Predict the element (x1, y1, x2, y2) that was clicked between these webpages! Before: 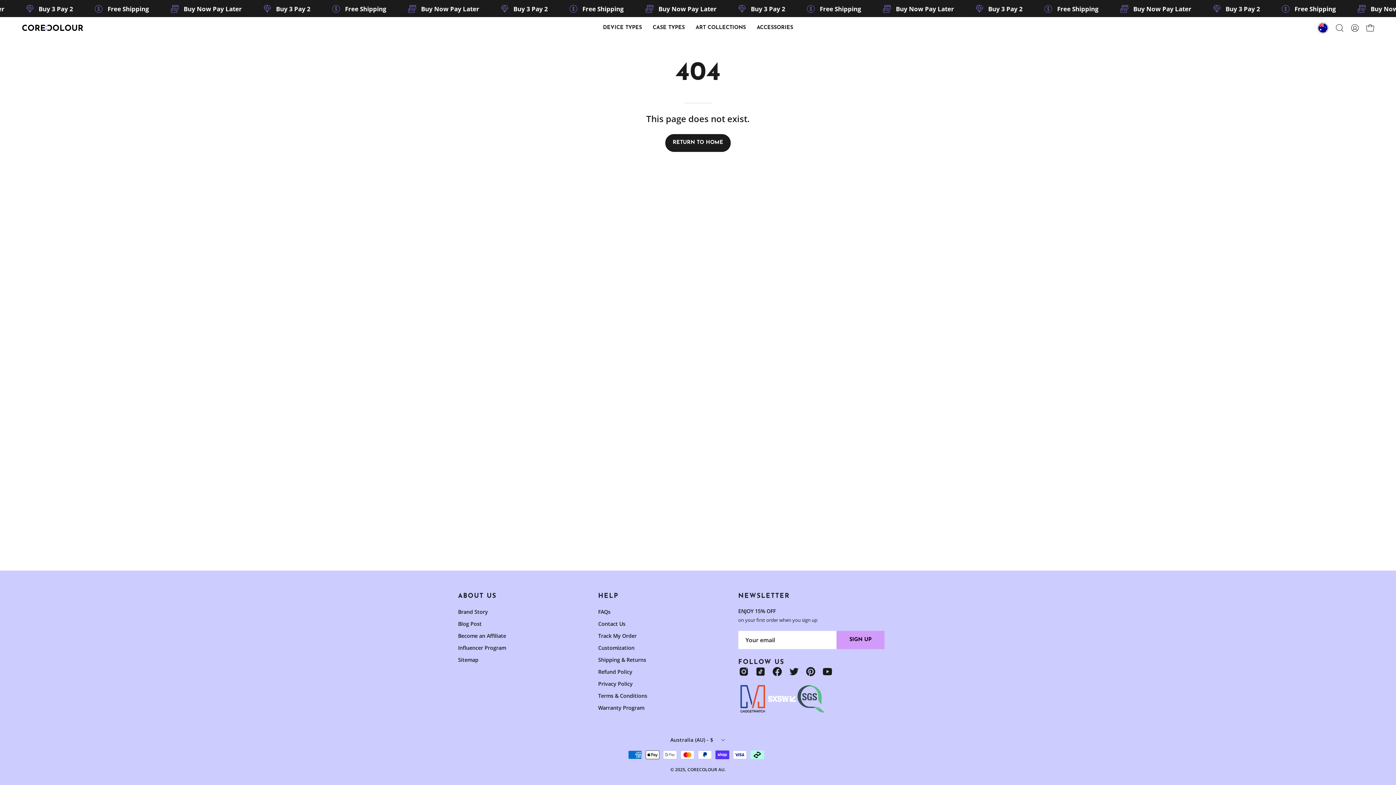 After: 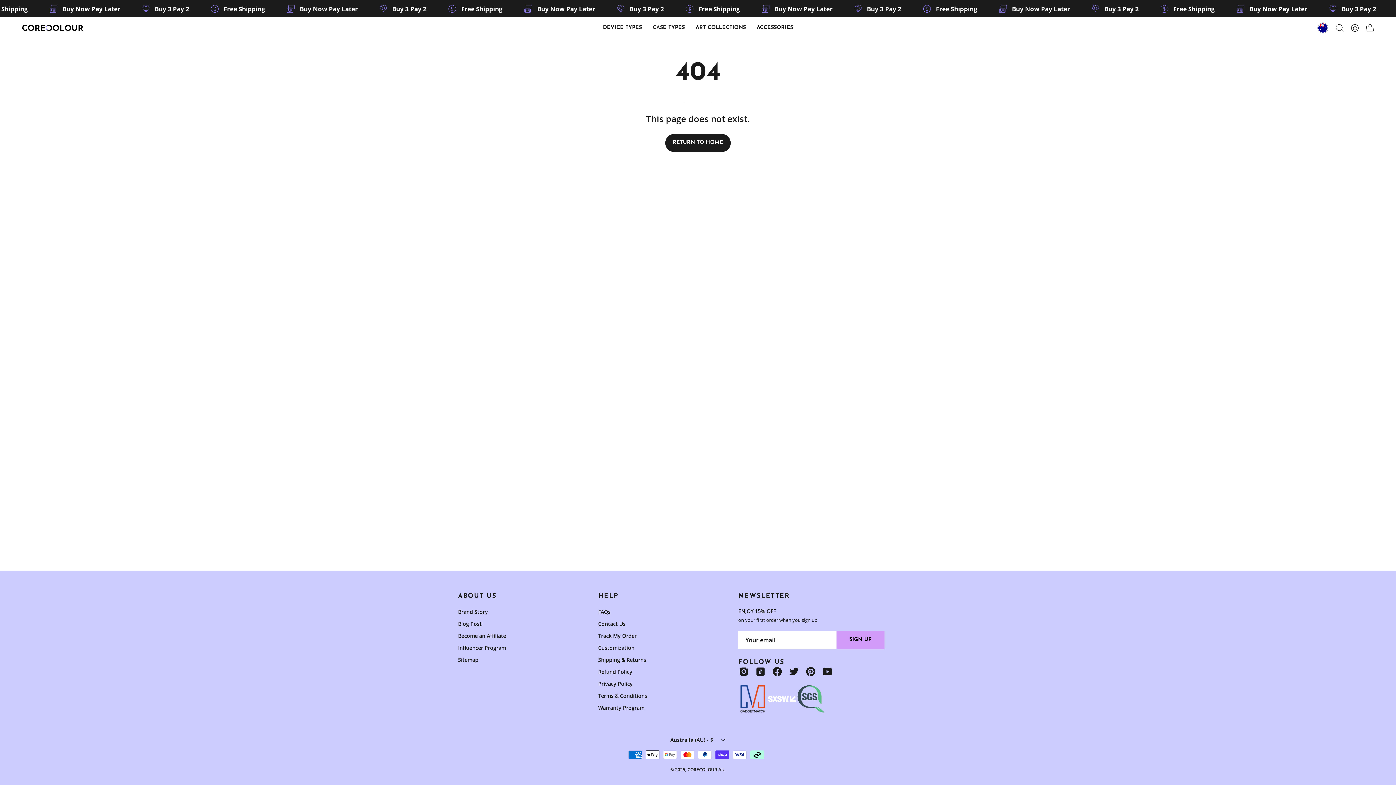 Action: label: ABOUT US bbox: (458, 592, 496, 600)